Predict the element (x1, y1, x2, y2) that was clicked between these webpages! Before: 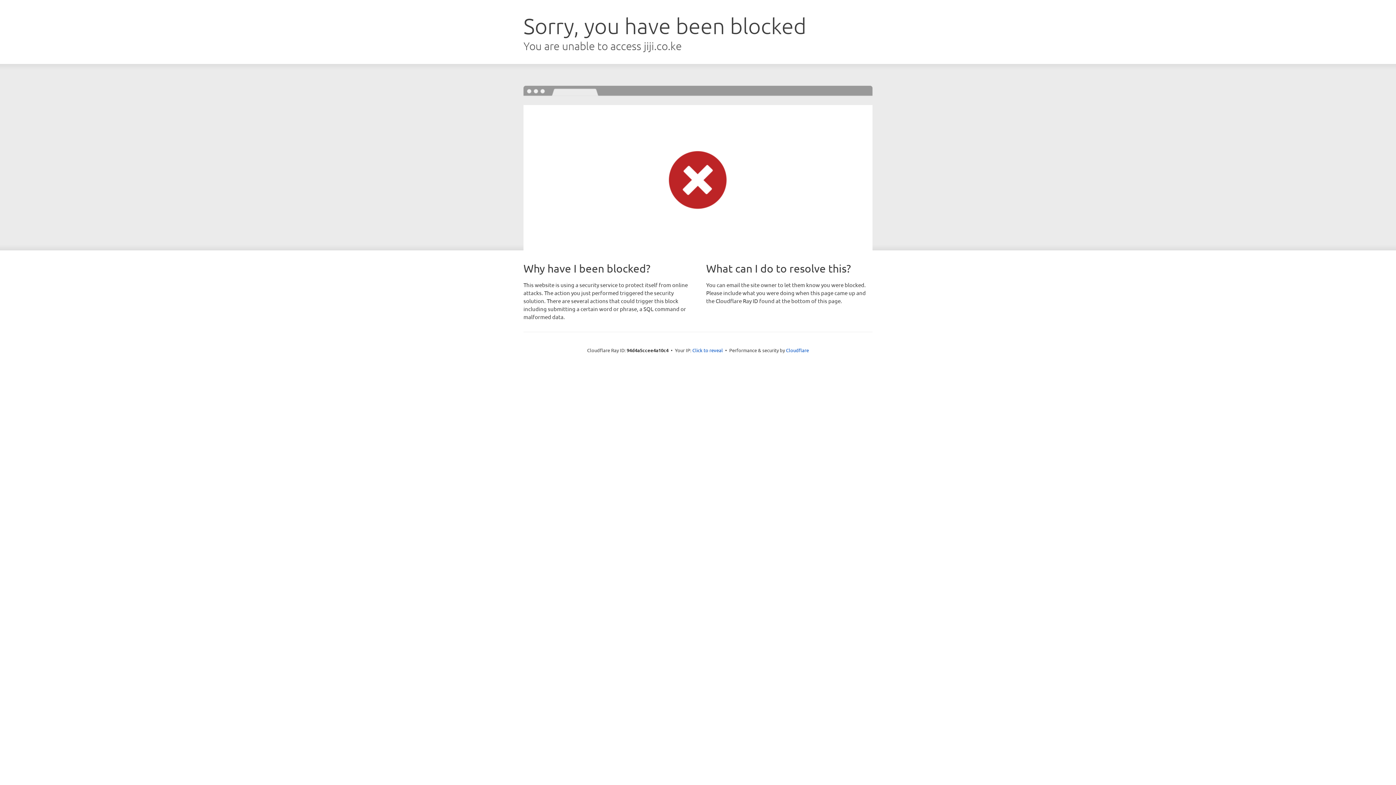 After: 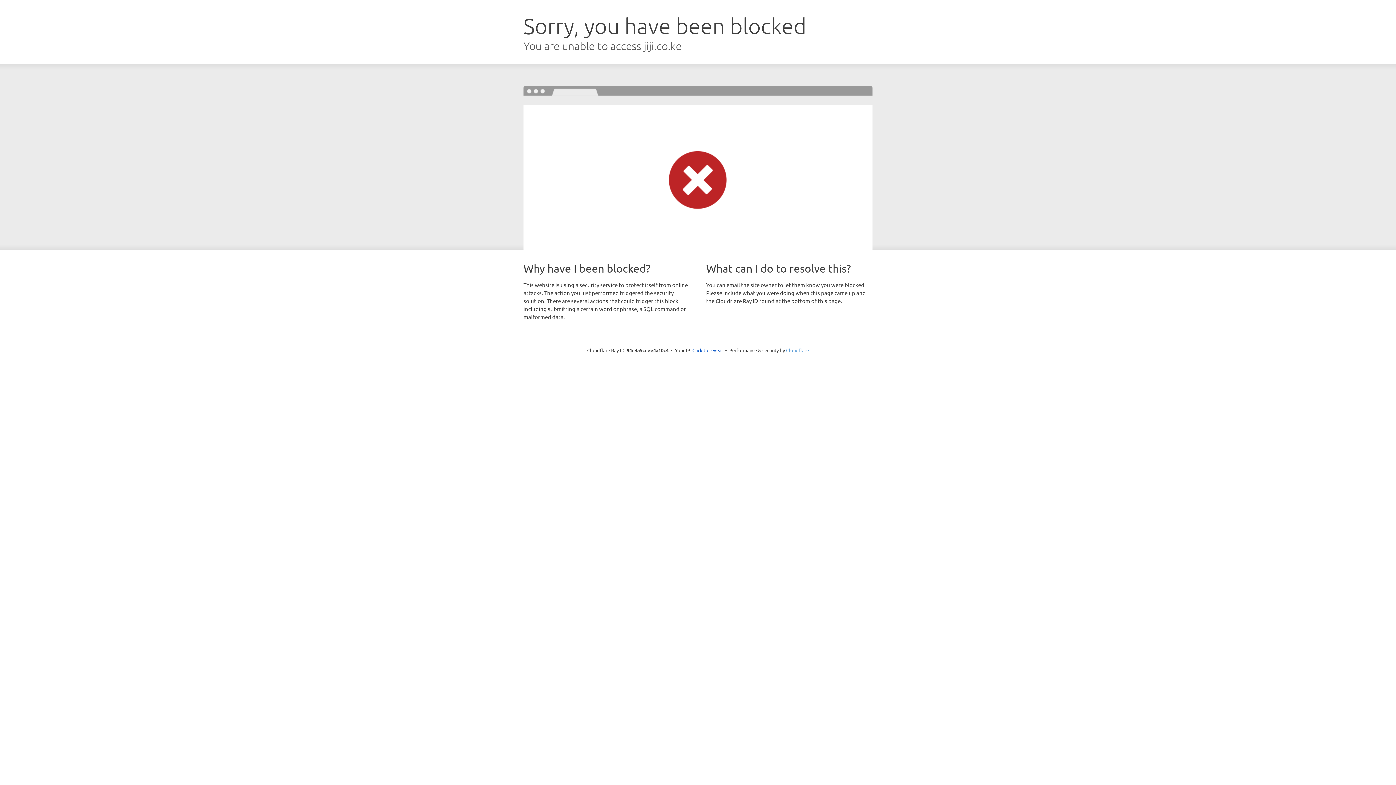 Action: label: Cloudflare bbox: (786, 347, 809, 353)